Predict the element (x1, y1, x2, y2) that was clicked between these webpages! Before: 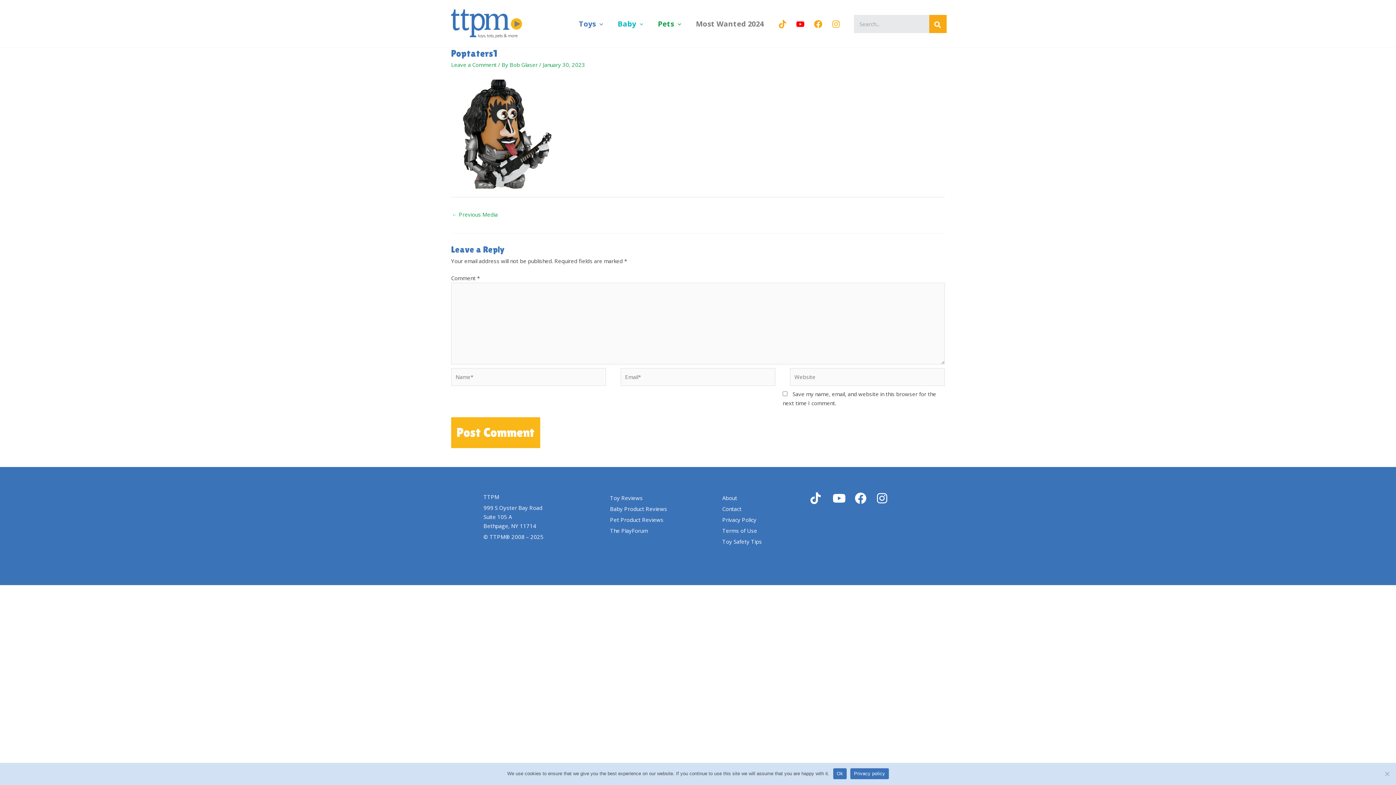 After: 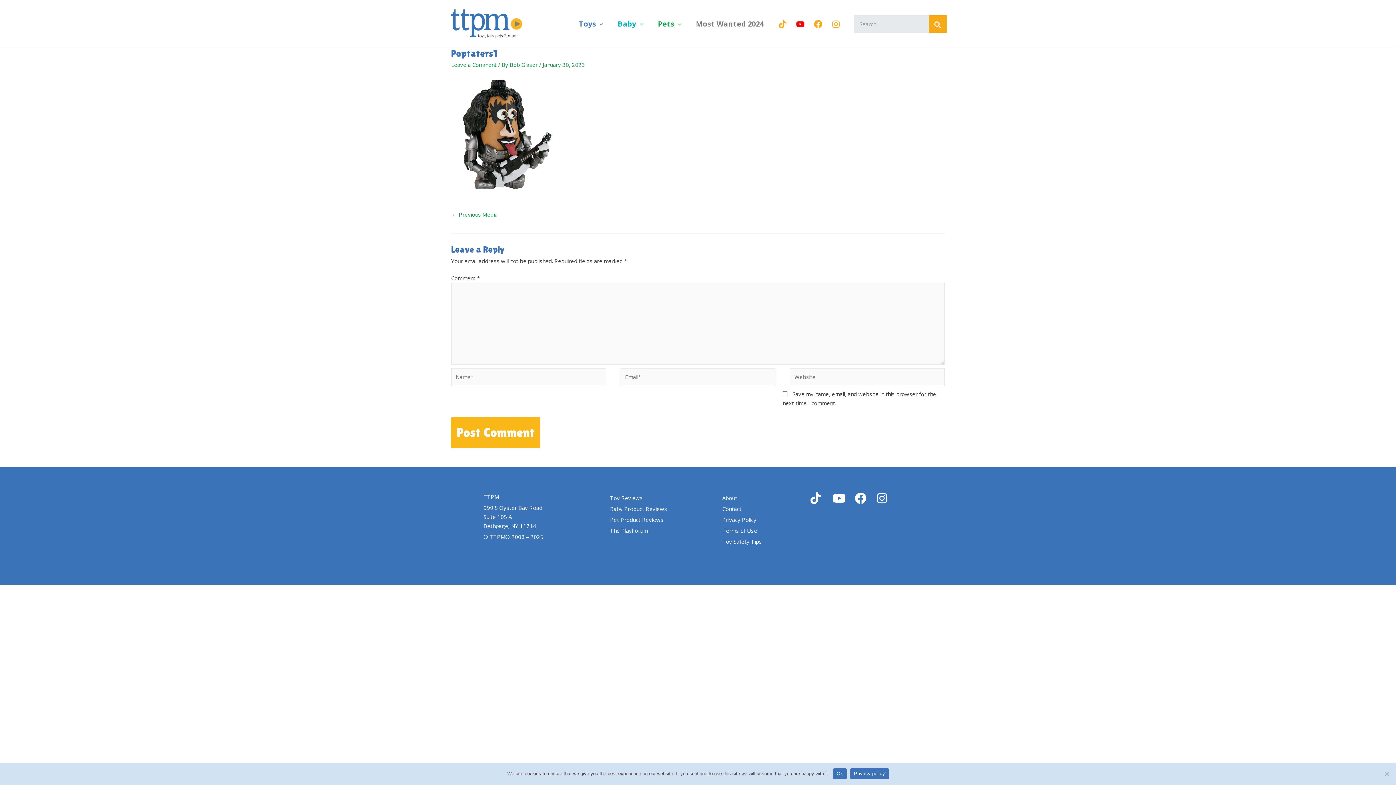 Action: bbox: (850, 768, 888, 779) label: Privacy policy